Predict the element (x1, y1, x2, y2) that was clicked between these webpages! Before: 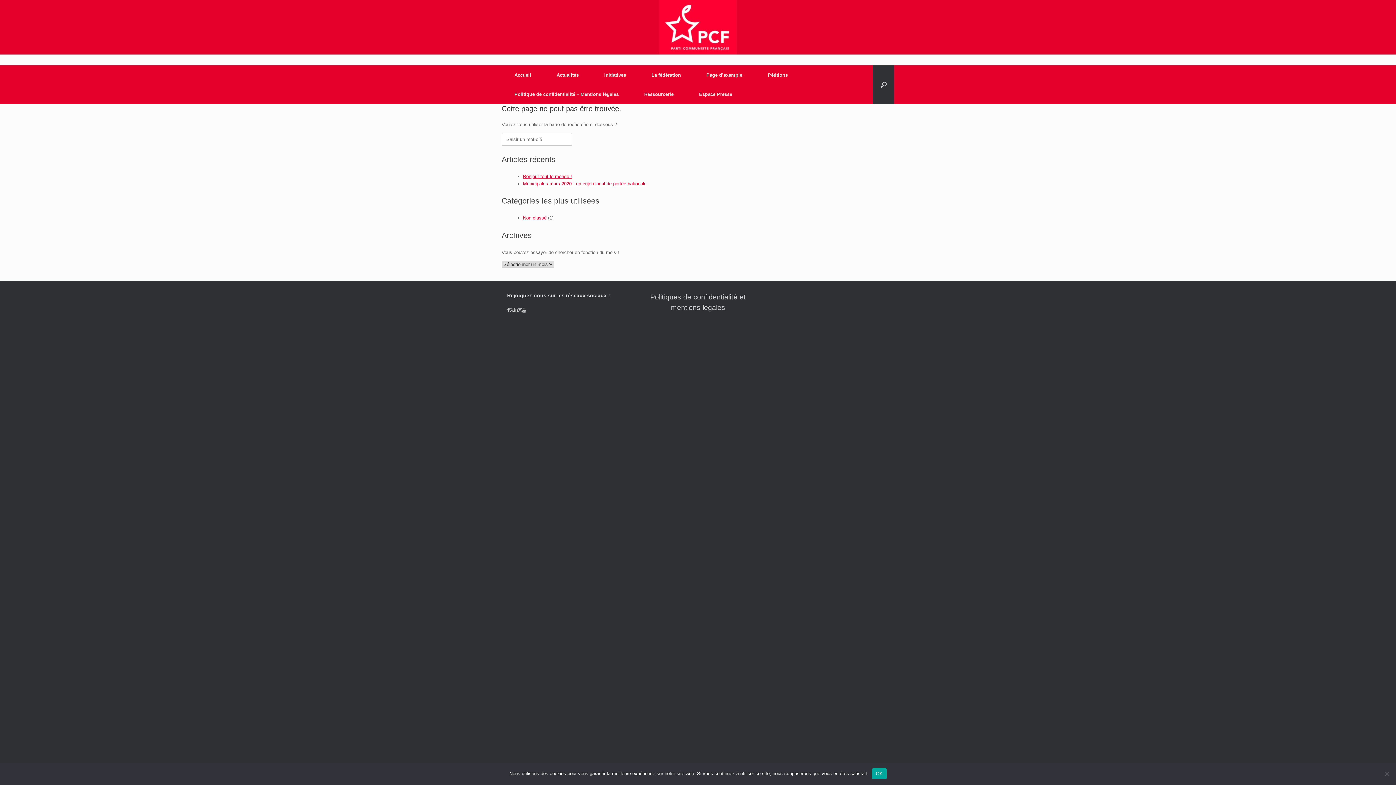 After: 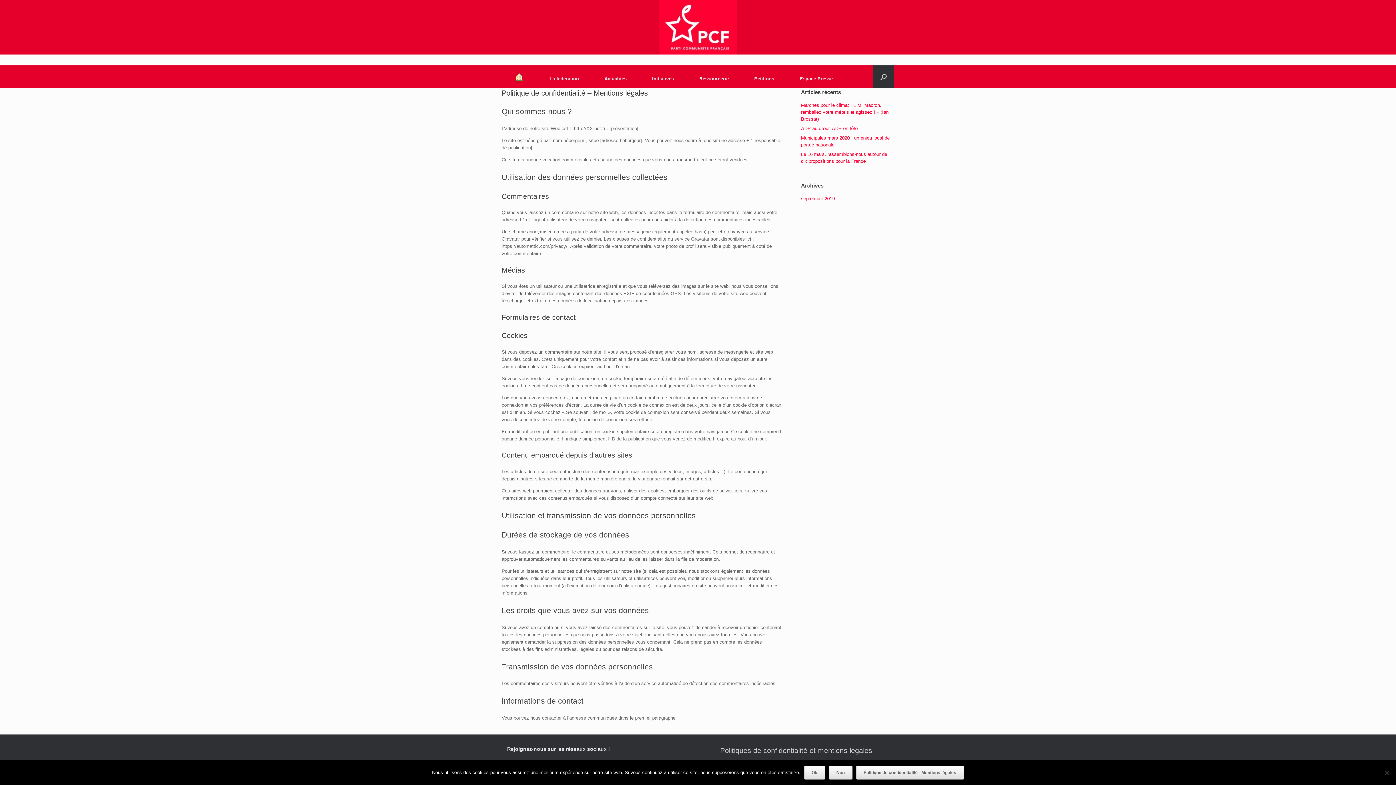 Action: bbox: (638, 291, 758, 313) label: Politiques de confidentialité et mentions légales